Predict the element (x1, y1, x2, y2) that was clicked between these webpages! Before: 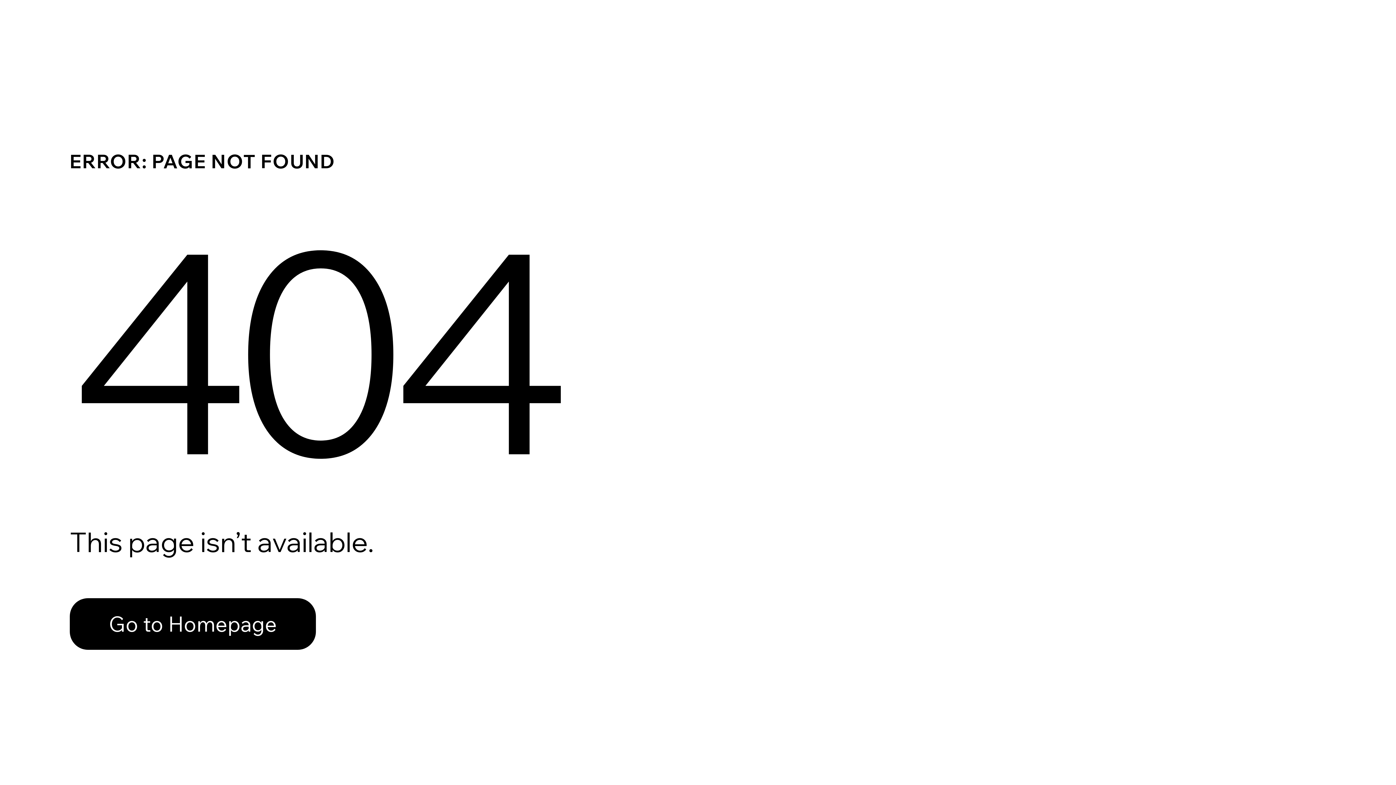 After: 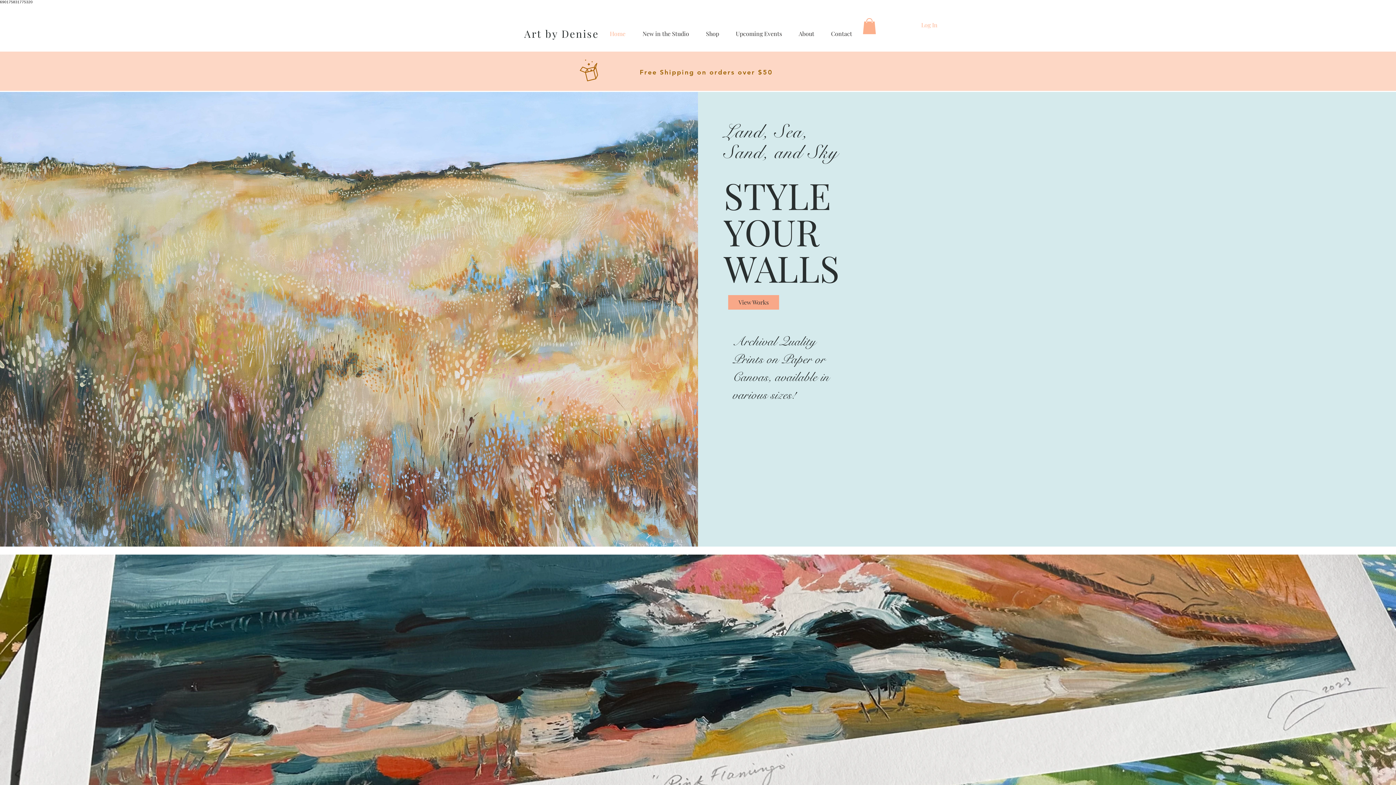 Action: label: Go to Homepage bbox: (69, 582, 768, 659)